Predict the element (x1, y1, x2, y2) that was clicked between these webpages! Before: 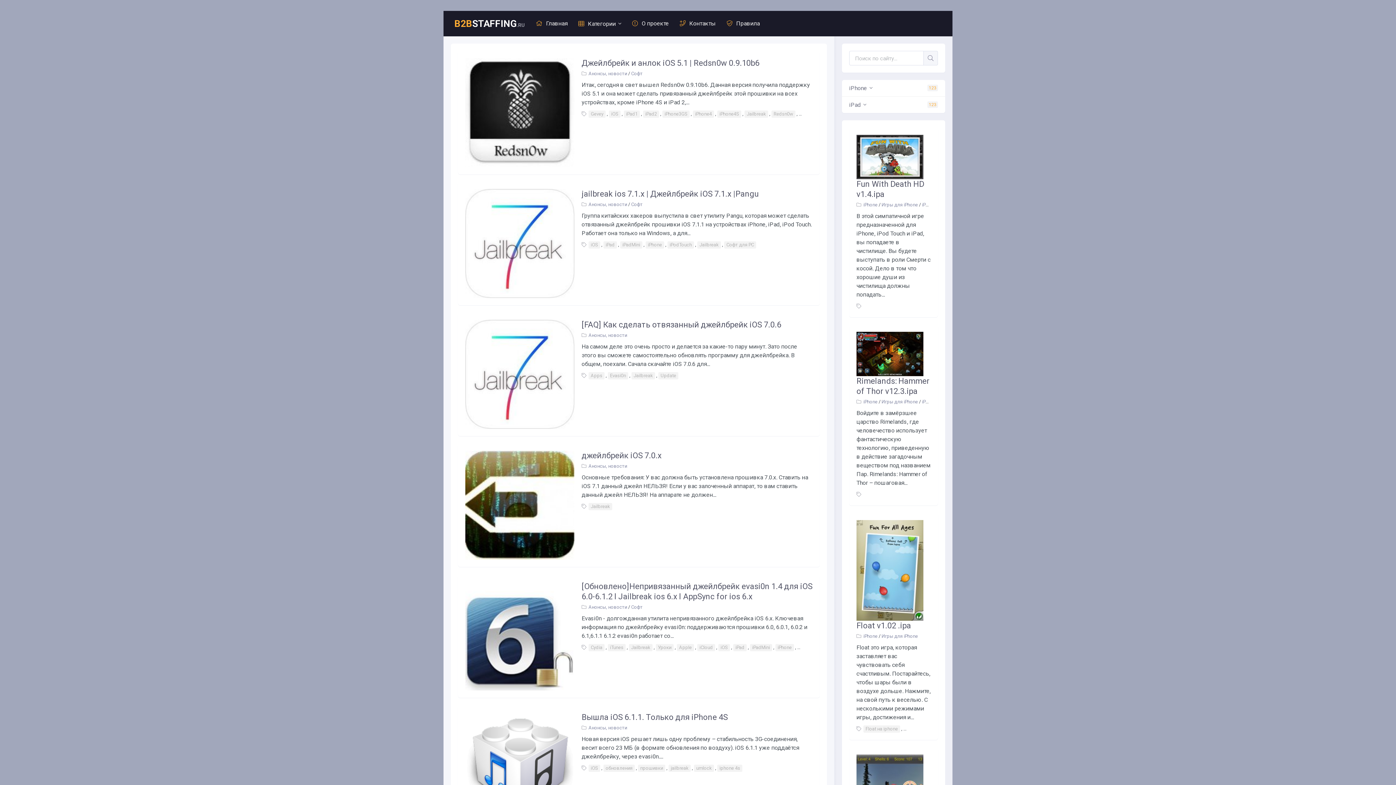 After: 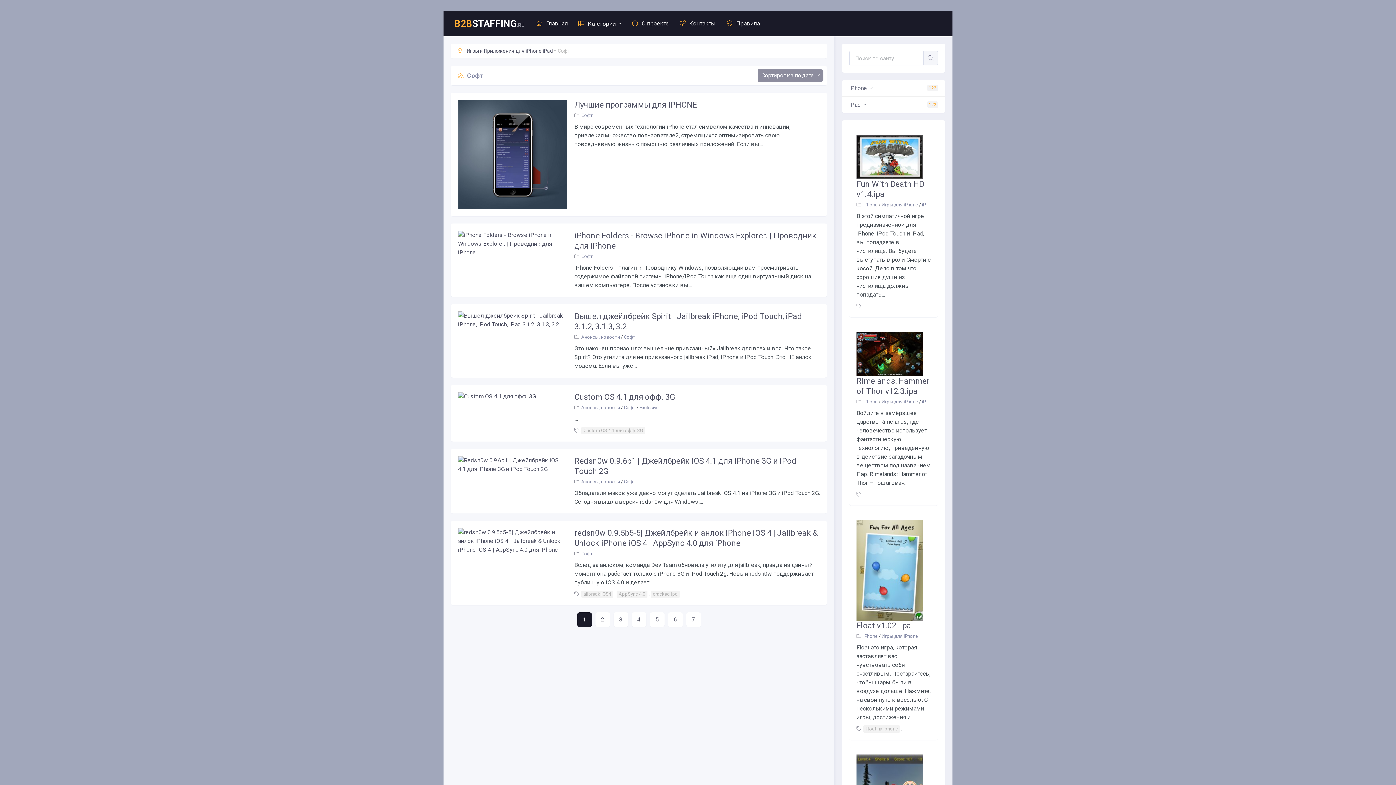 Action: label: Софт bbox: (631, 70, 642, 76)